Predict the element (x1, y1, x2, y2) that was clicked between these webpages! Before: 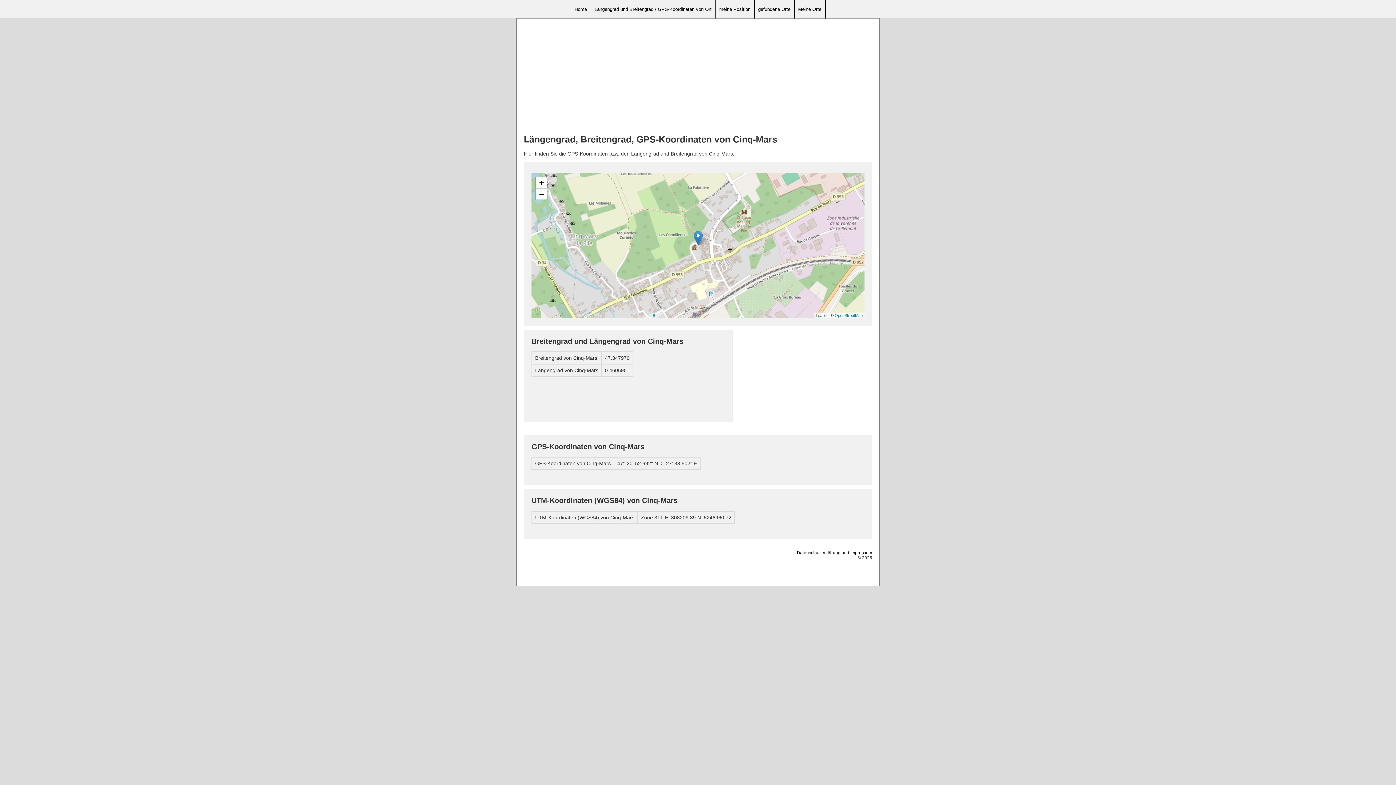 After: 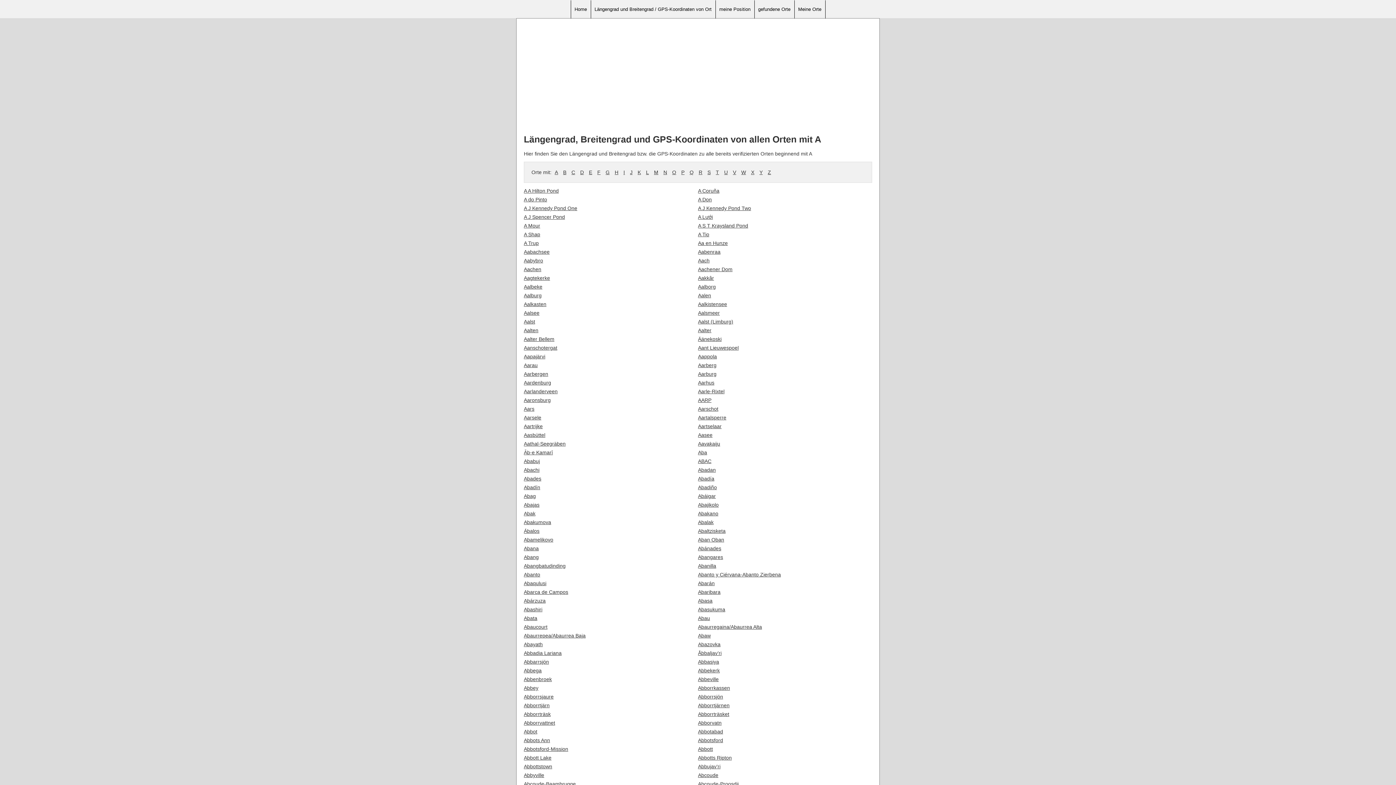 Action: bbox: (754, 0, 794, 18) label: gefundene Orte